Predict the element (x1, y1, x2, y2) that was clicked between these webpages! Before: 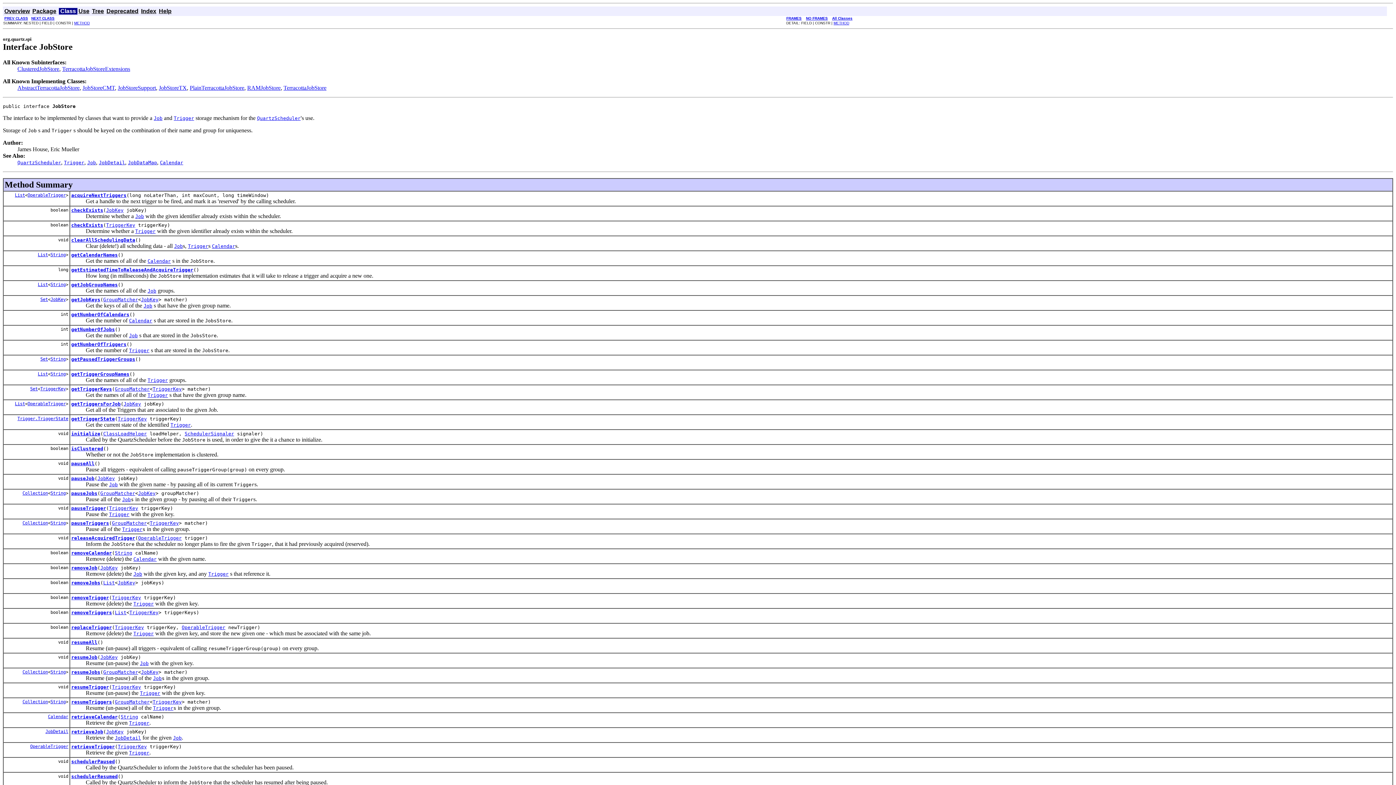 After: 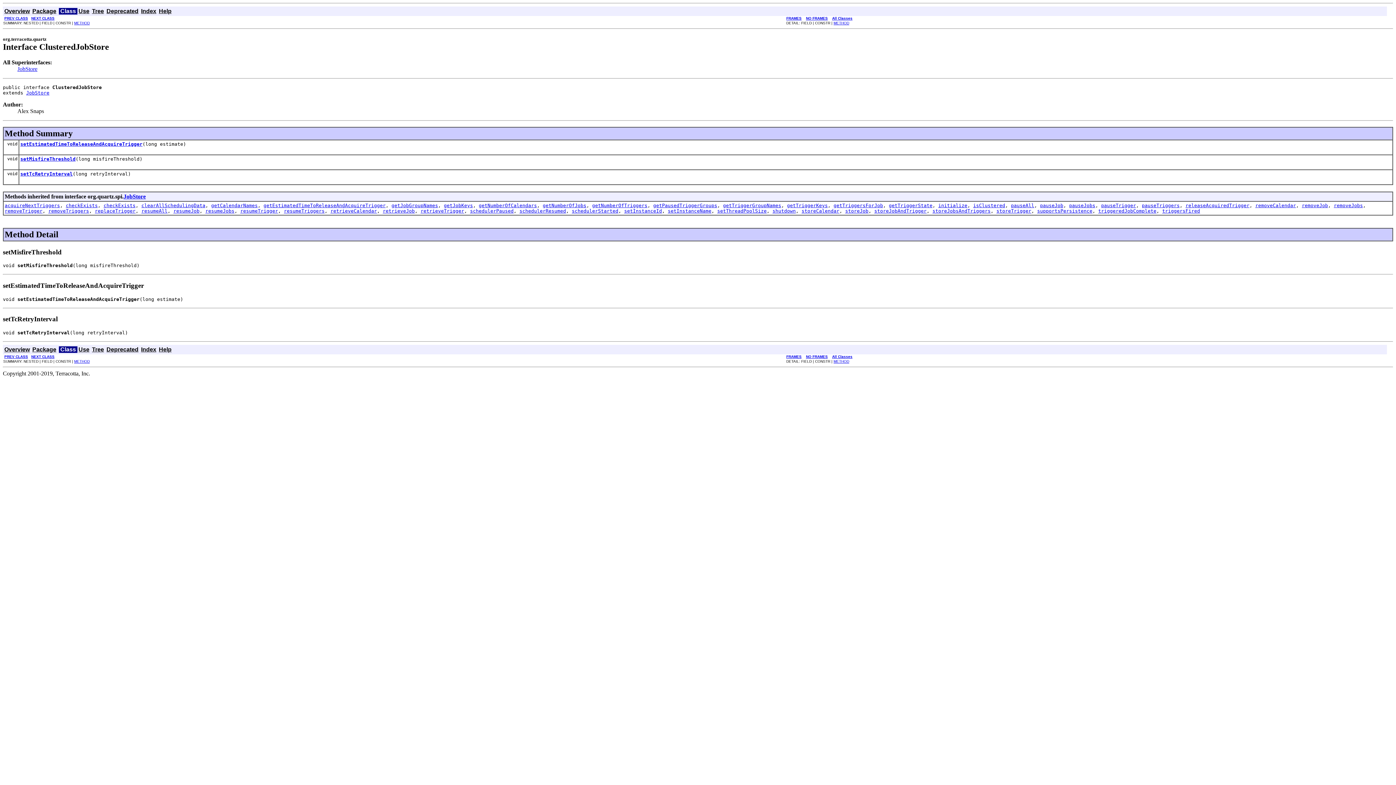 Action: bbox: (17, 65, 59, 71) label: ClusteredJobStore